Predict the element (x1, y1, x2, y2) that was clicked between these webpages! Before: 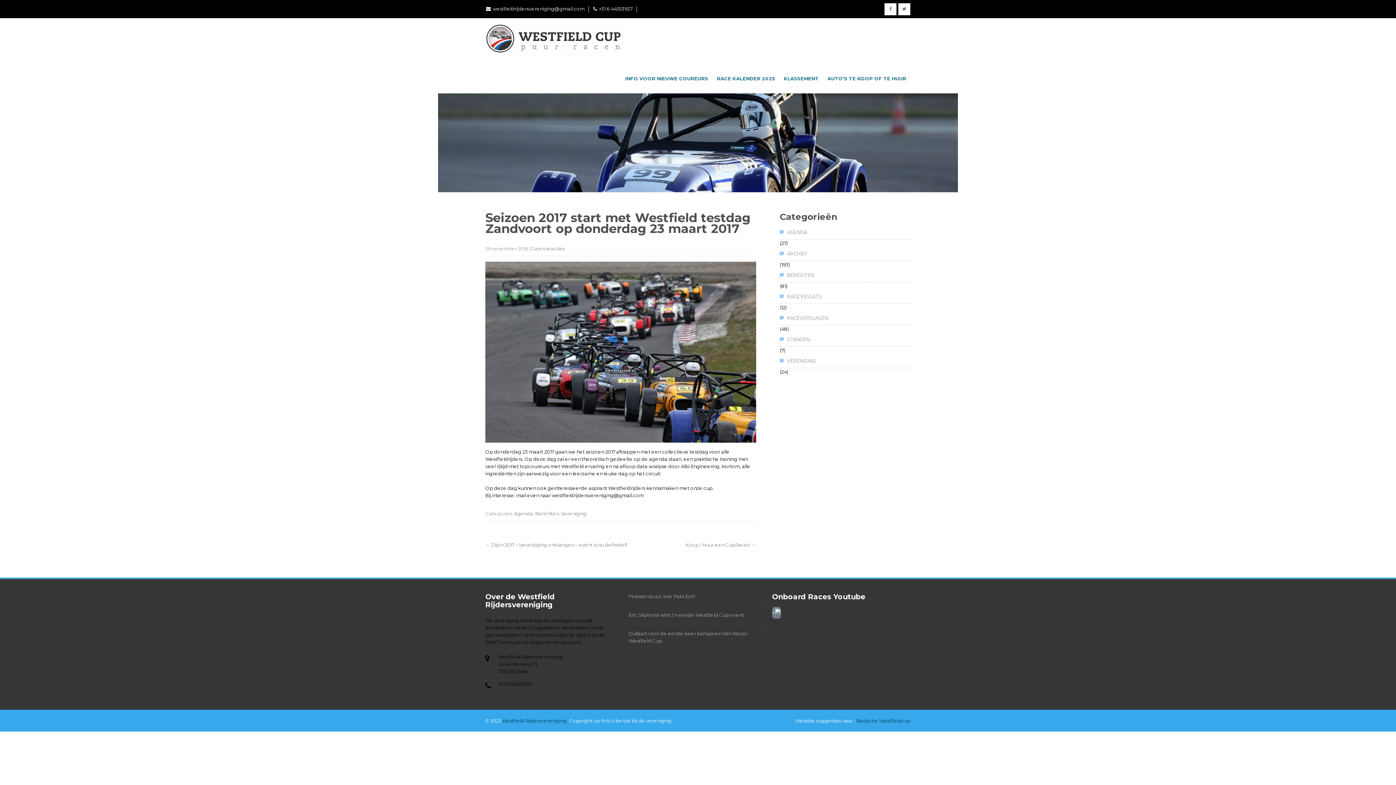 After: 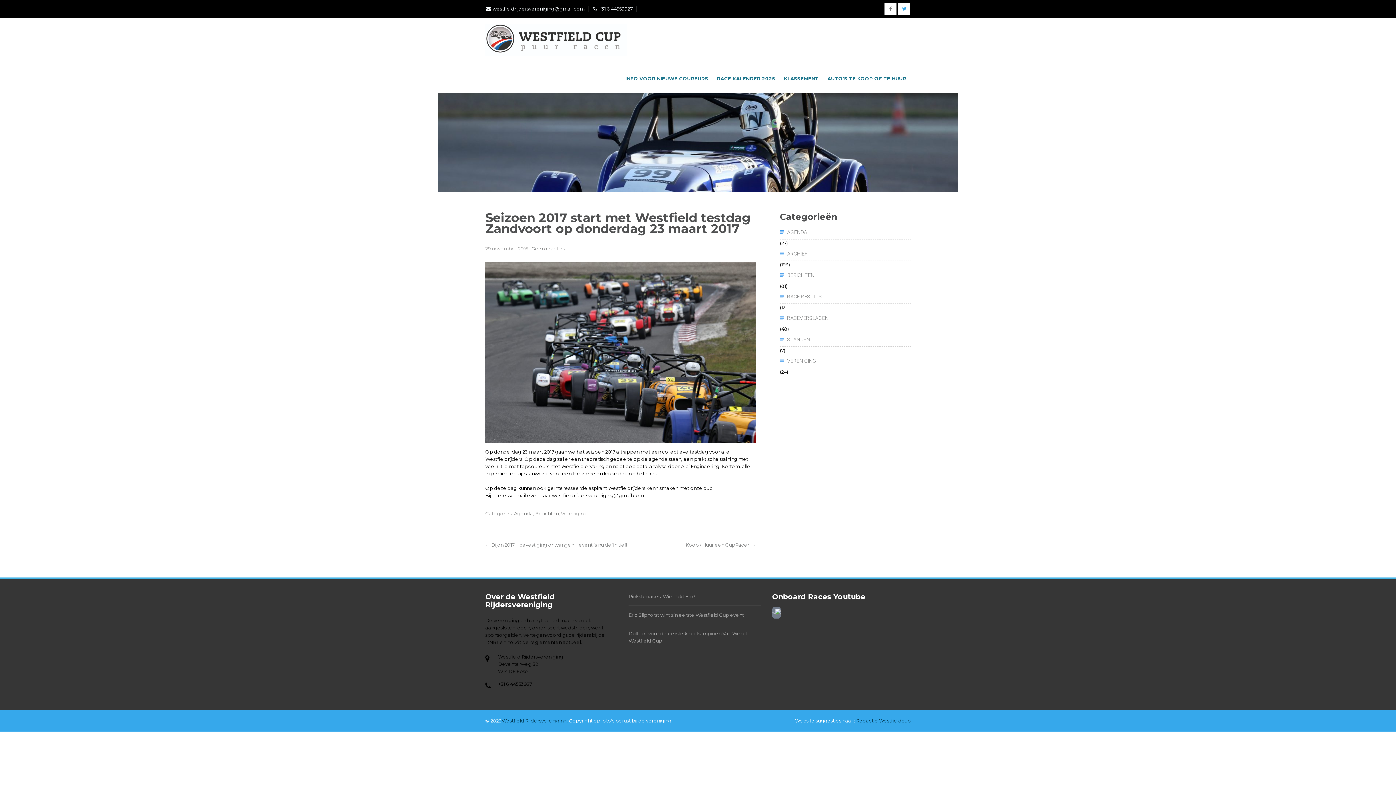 Action: bbox: (898, 3, 910, 15)